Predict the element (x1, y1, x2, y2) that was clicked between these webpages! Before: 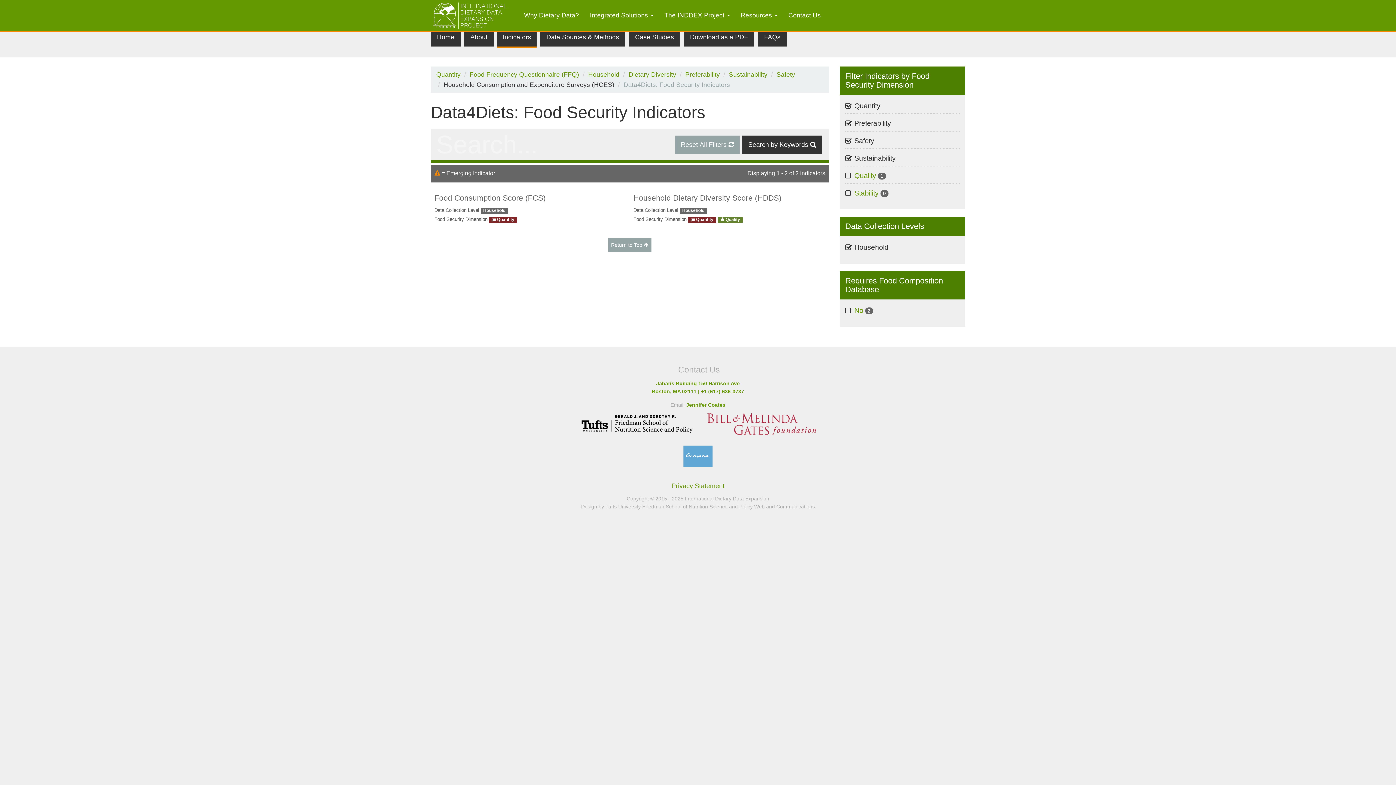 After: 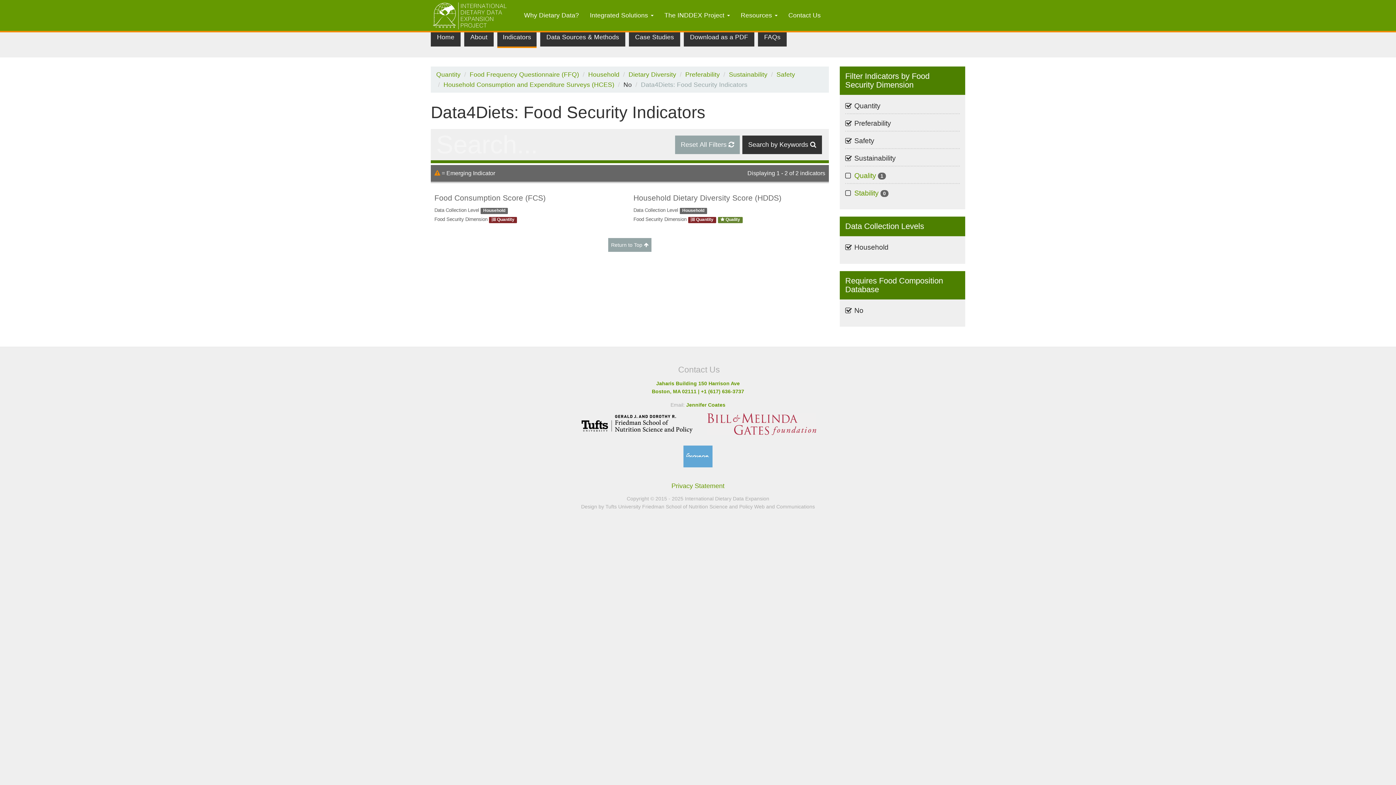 Action: label: No 2
Apply No filter bbox: (854, 304, 873, 316)